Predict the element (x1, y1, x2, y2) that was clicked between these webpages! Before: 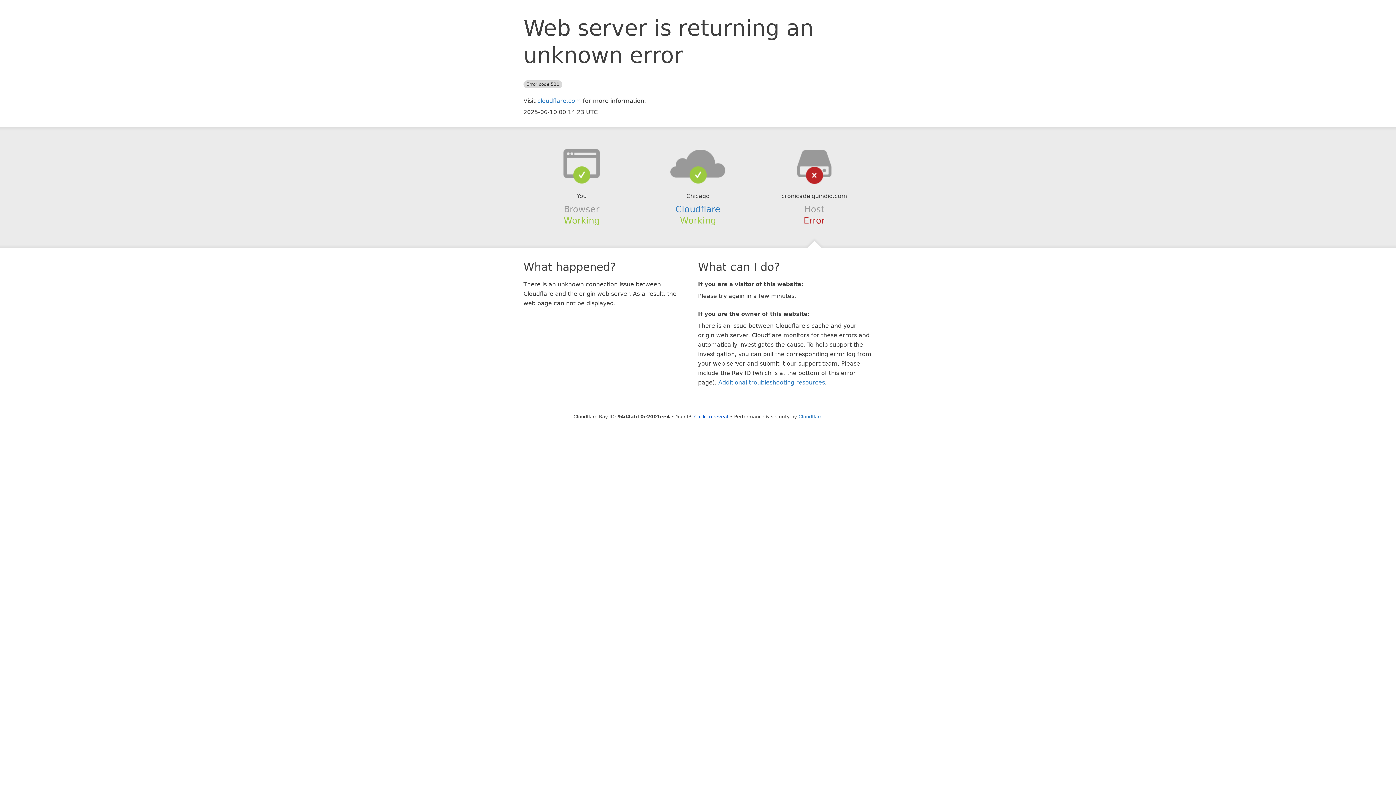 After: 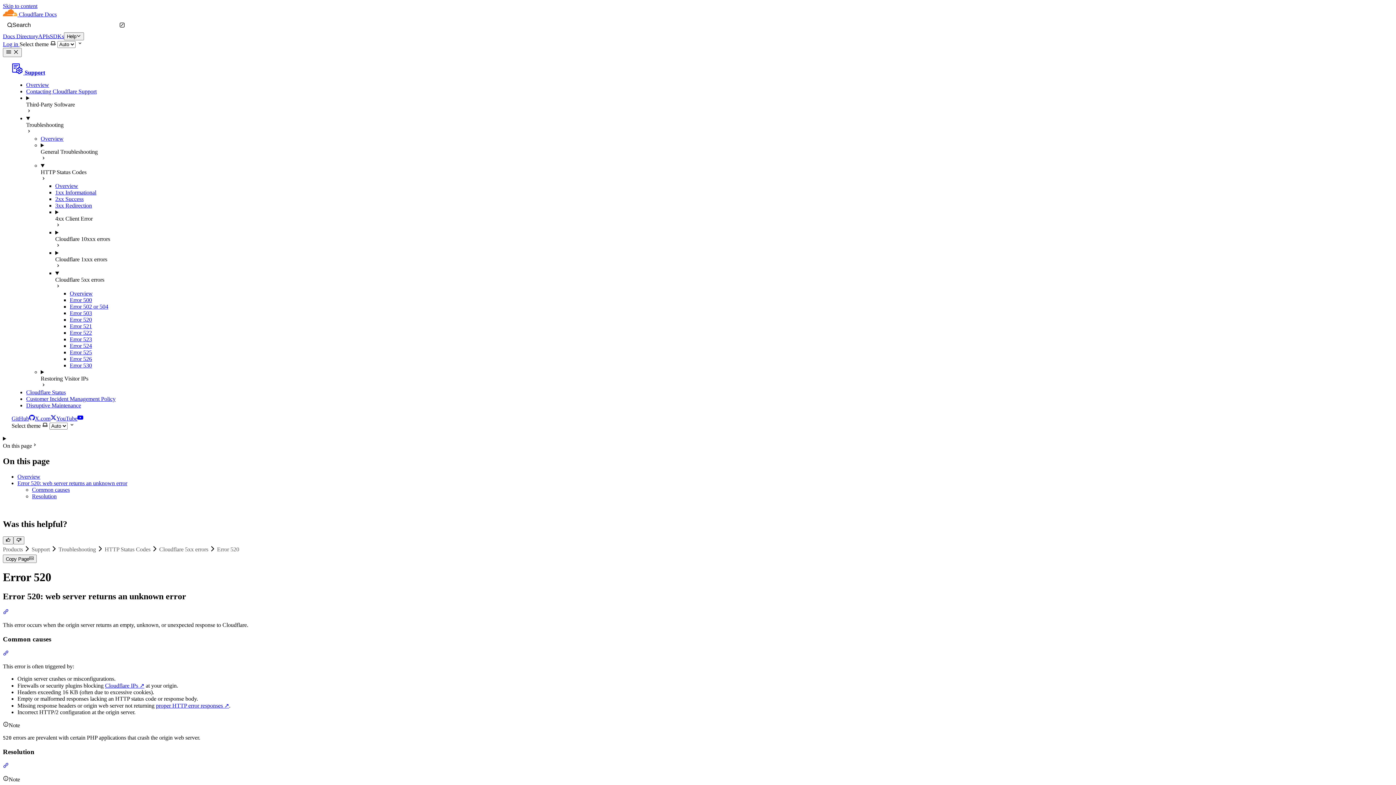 Action: bbox: (718, 379, 825, 386) label: Additional troubleshooting resources